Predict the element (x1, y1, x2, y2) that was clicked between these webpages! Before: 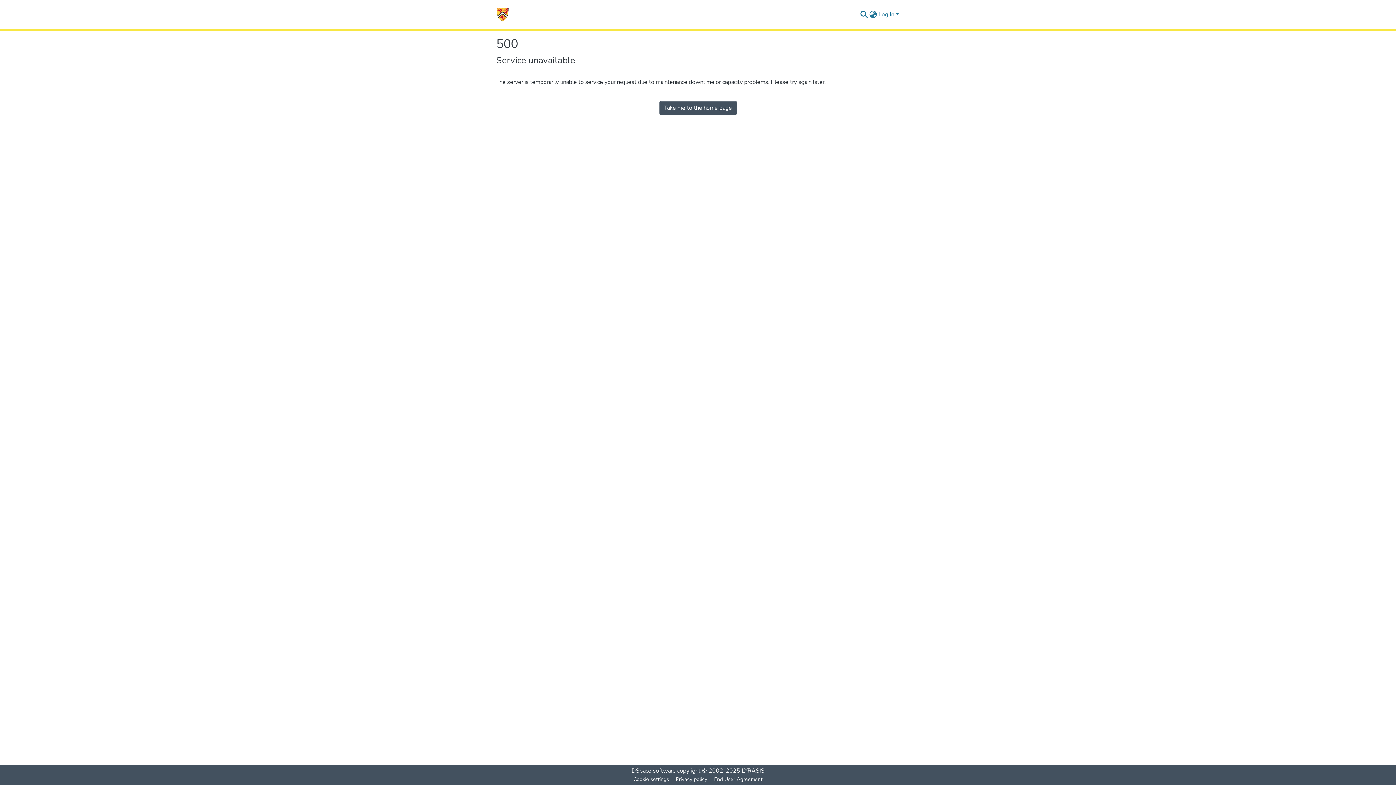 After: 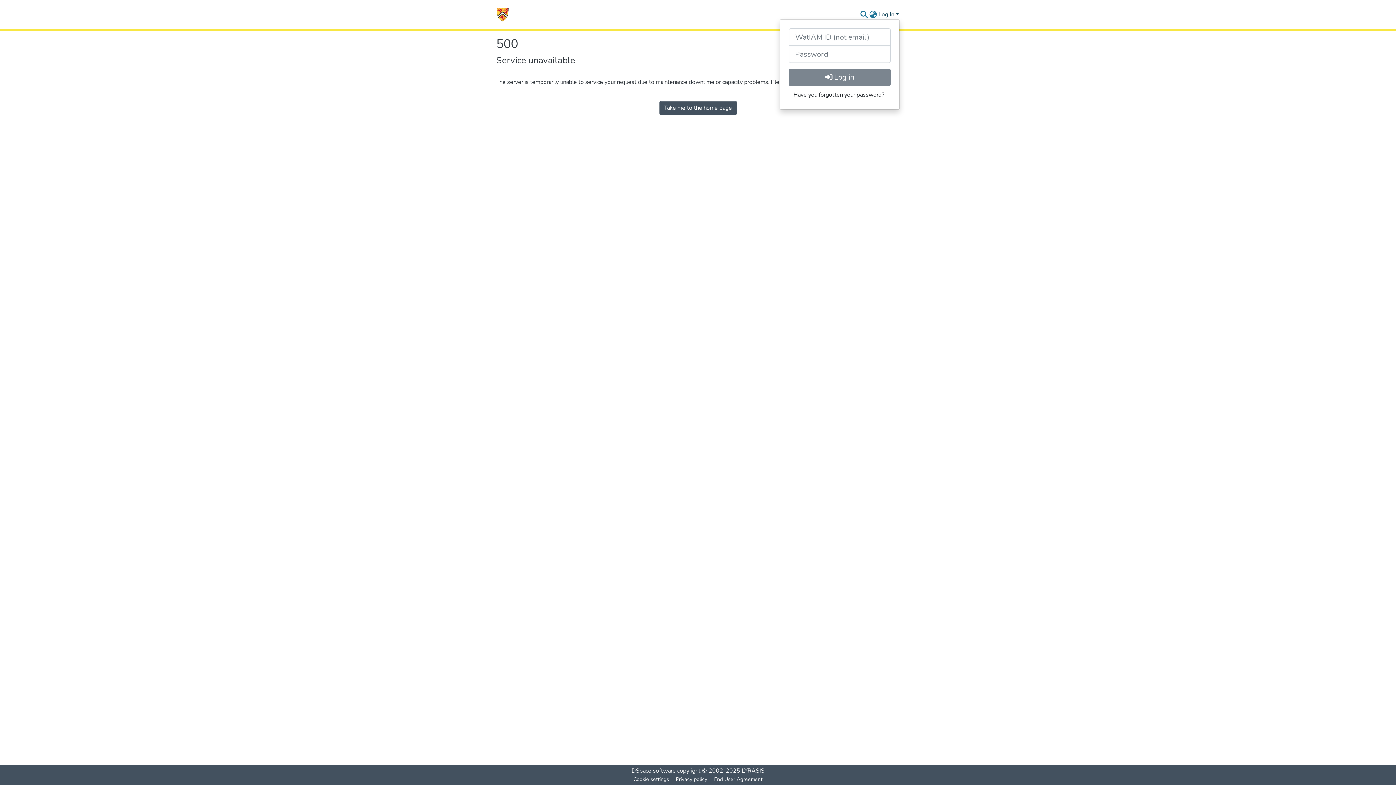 Action: label: Log In bbox: (877, 10, 900, 18)